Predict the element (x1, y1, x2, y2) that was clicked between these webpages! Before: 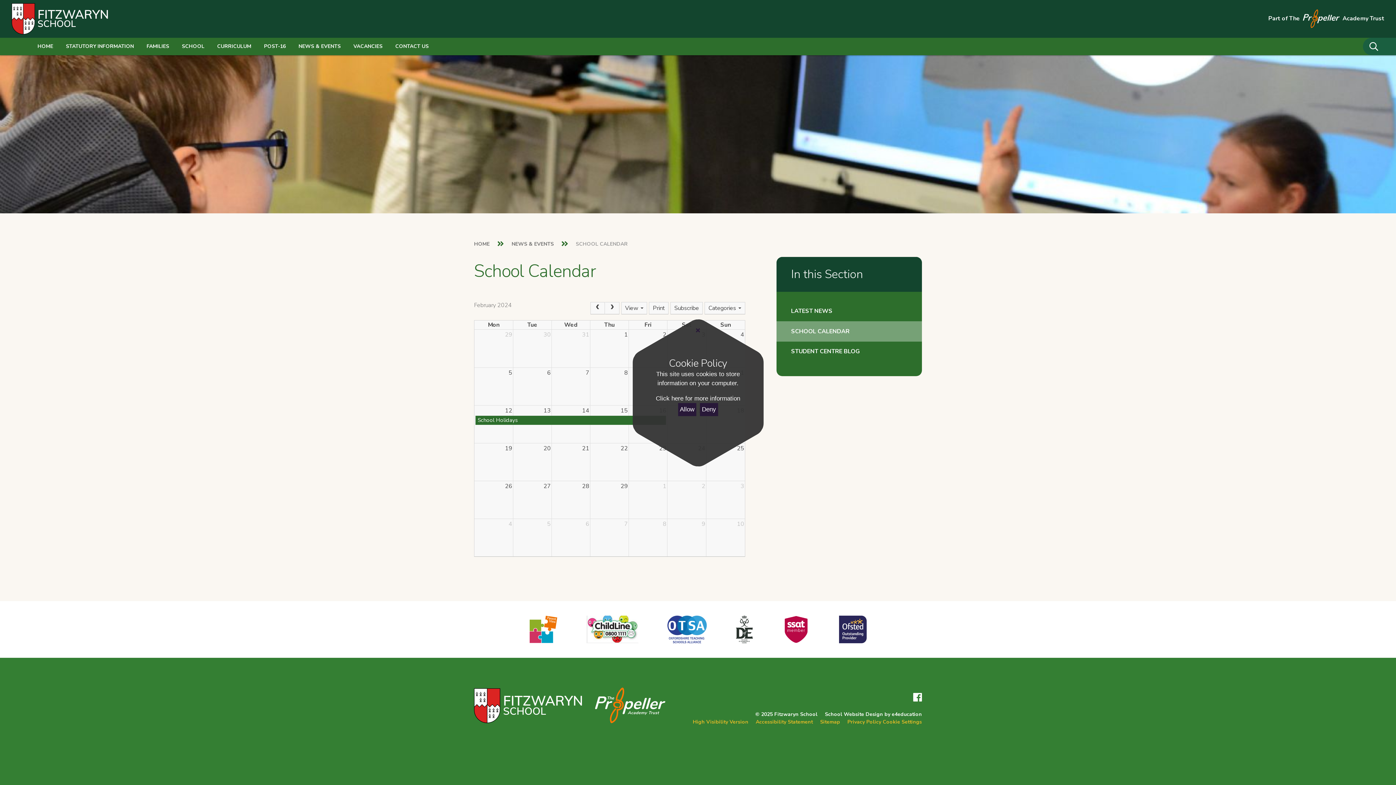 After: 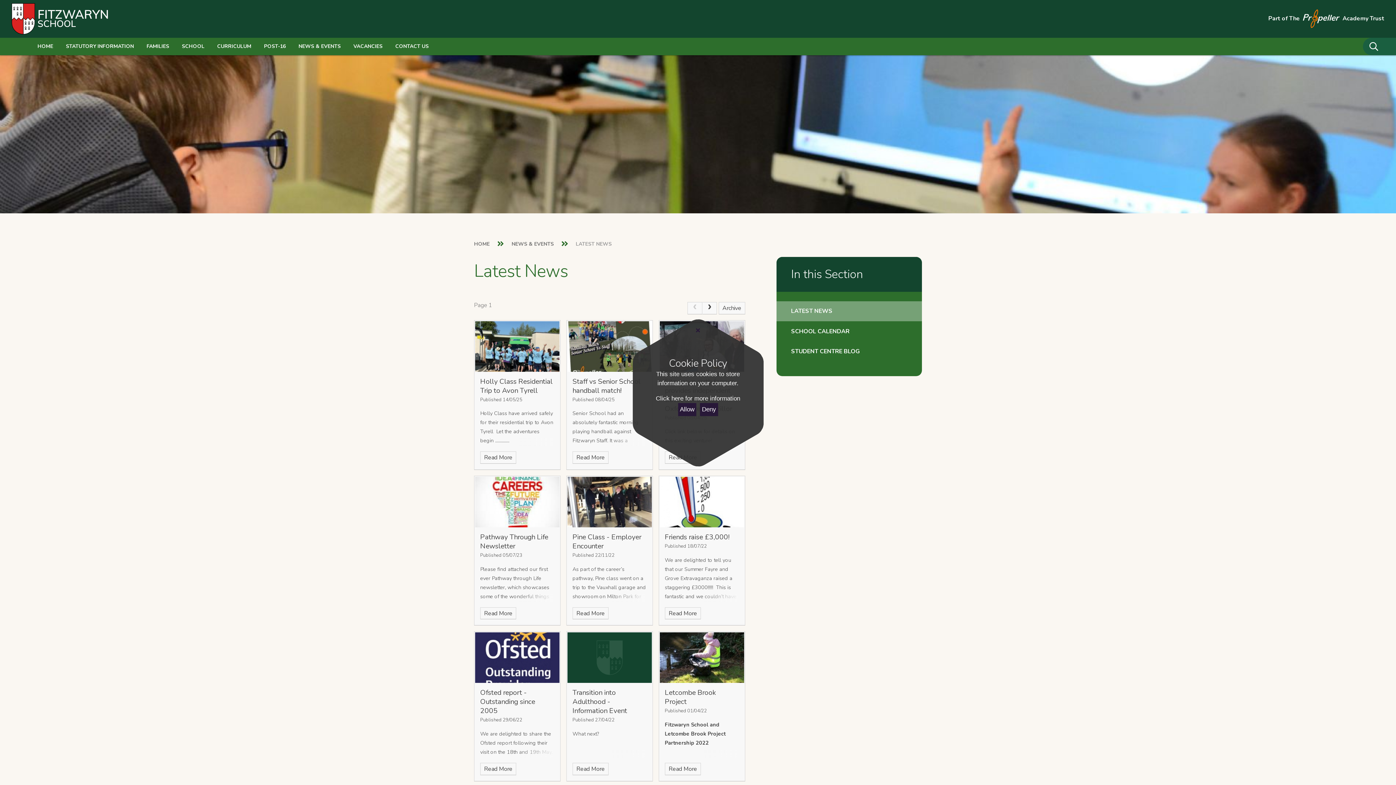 Action: bbox: (296, 41, 343, 51) label: NEWS & EVENTS